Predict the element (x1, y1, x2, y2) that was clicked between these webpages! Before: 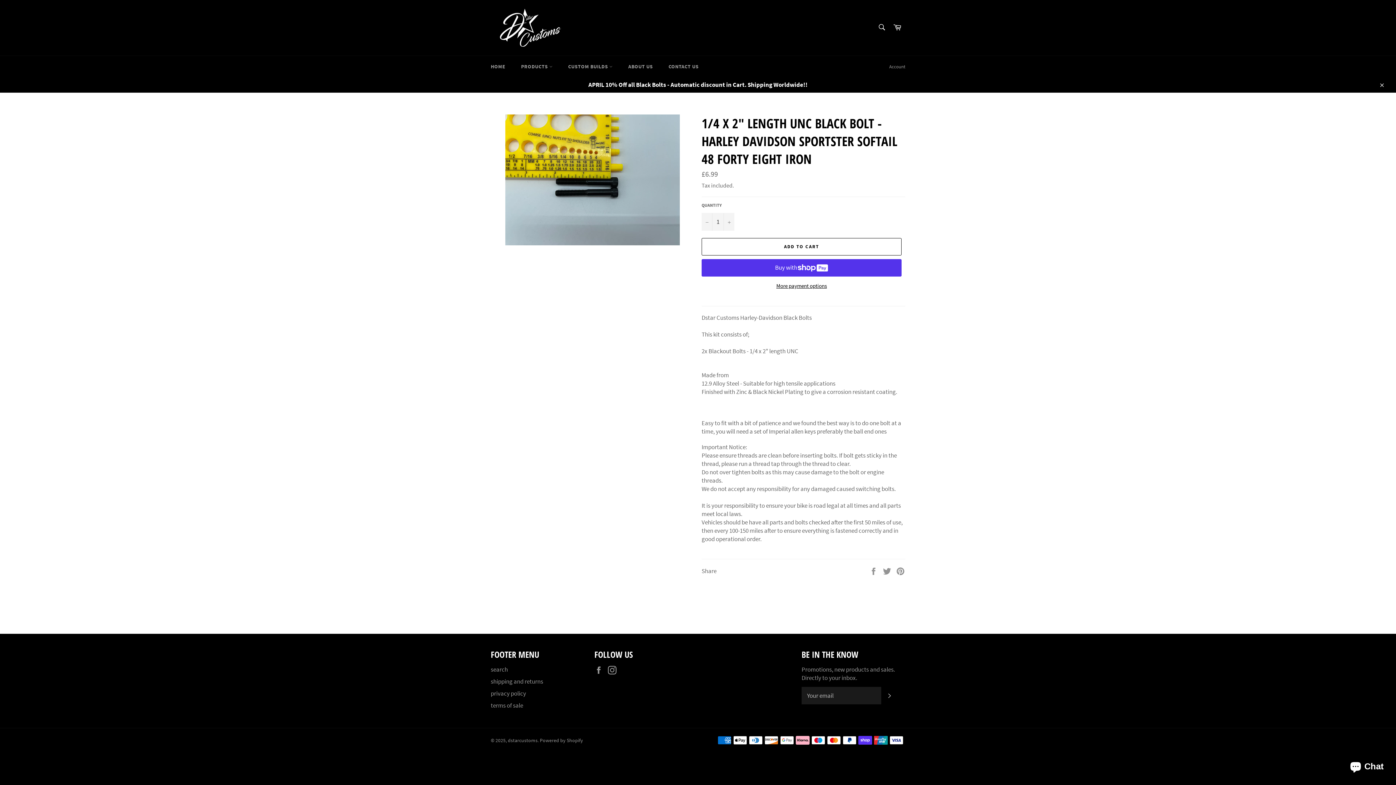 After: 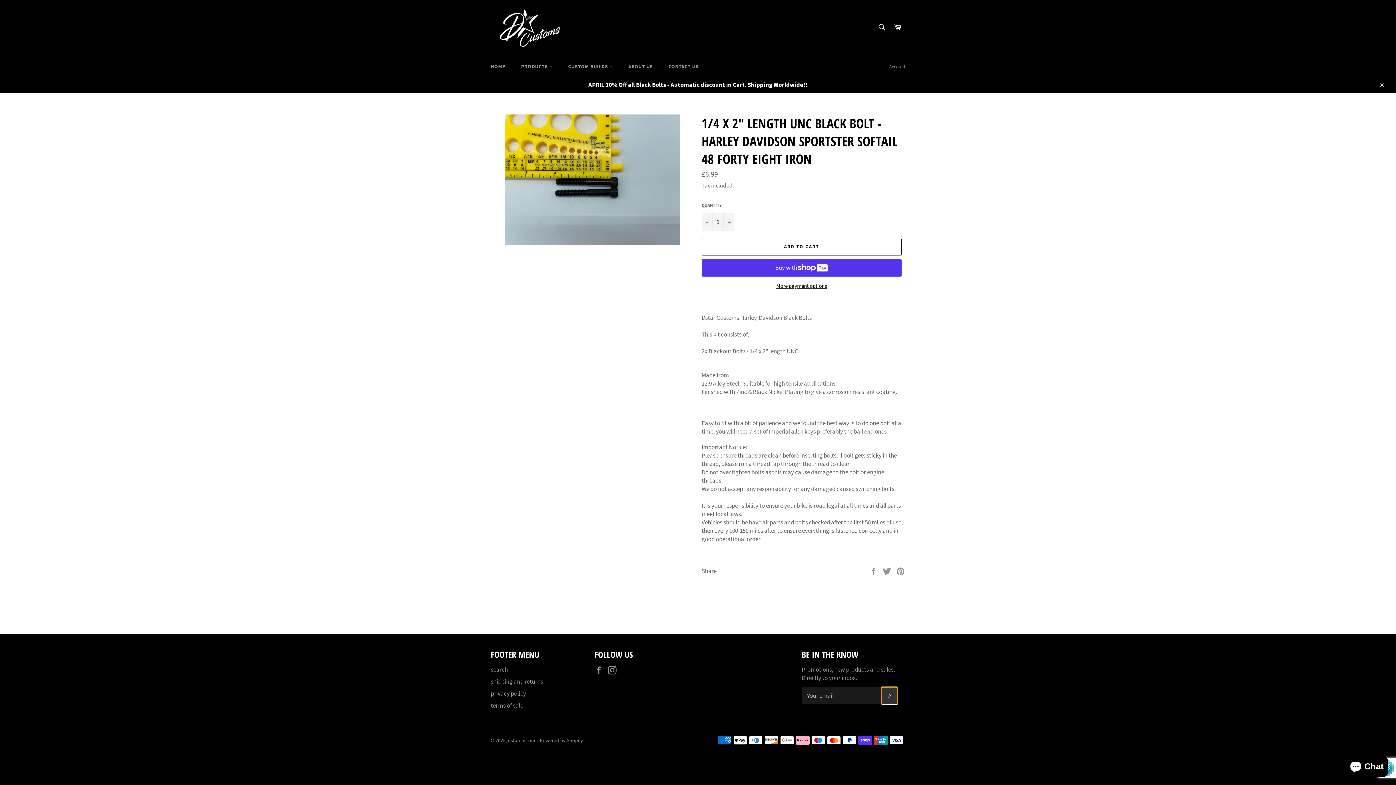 Action: label: SUBSCRIBE bbox: (881, 687, 898, 704)